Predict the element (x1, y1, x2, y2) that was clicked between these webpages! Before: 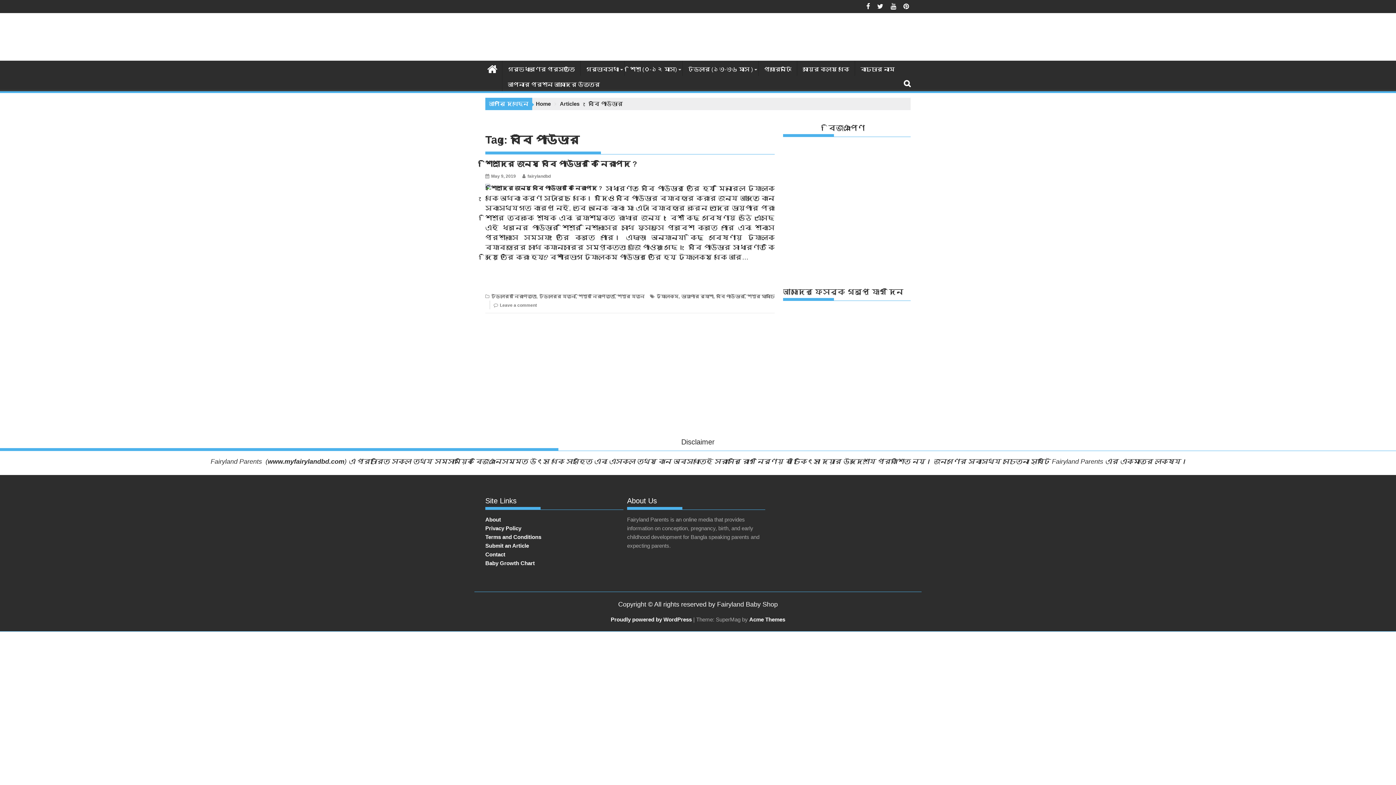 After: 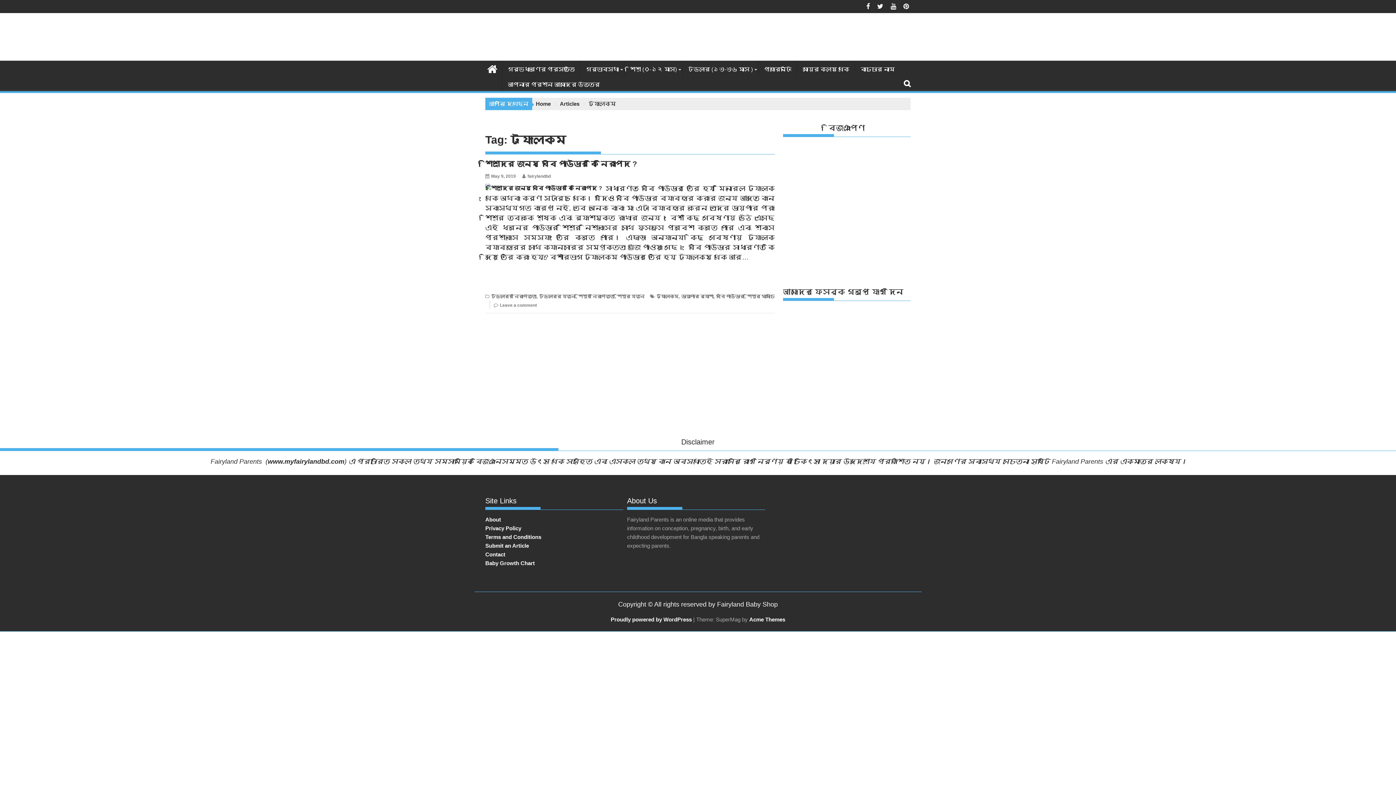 Action: bbox: (656, 294, 678, 299) label: ট্যালকম